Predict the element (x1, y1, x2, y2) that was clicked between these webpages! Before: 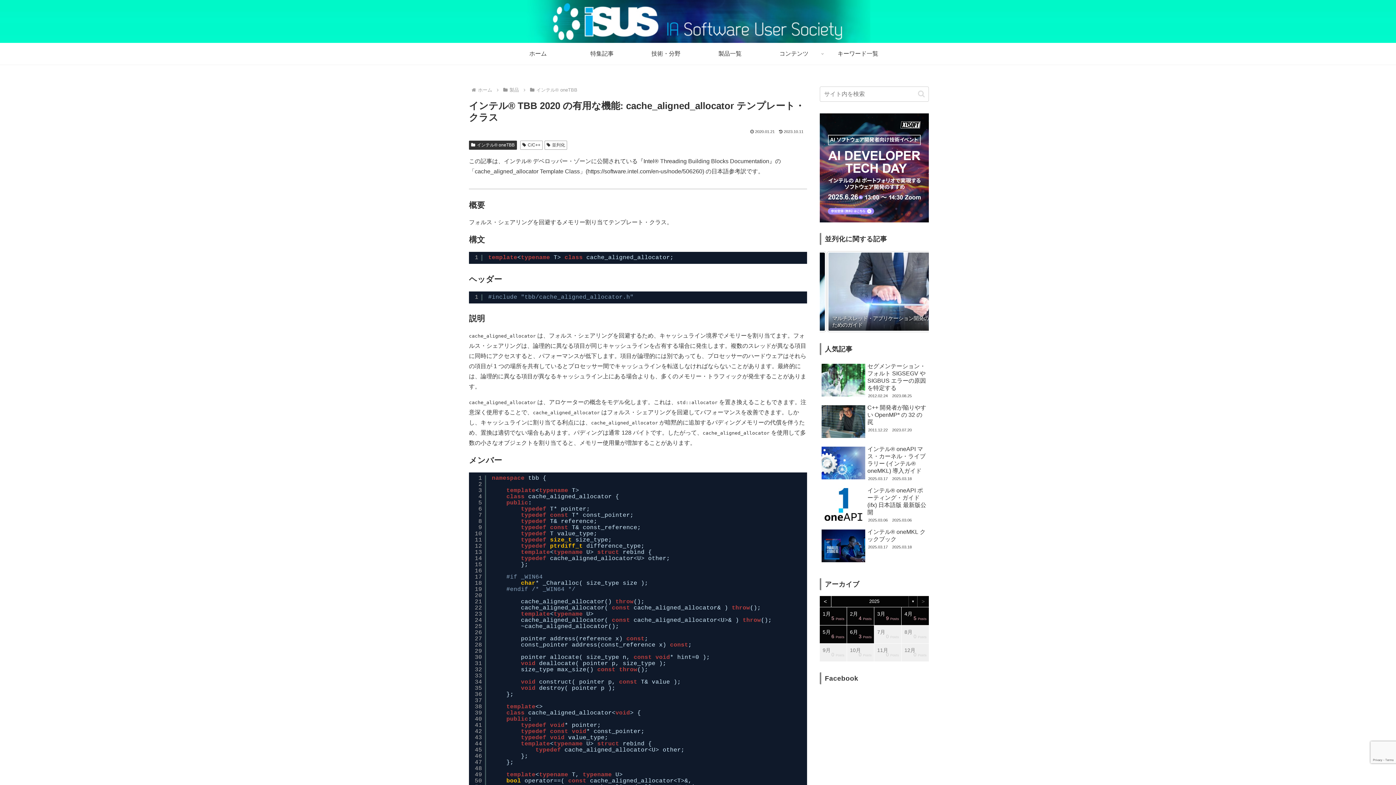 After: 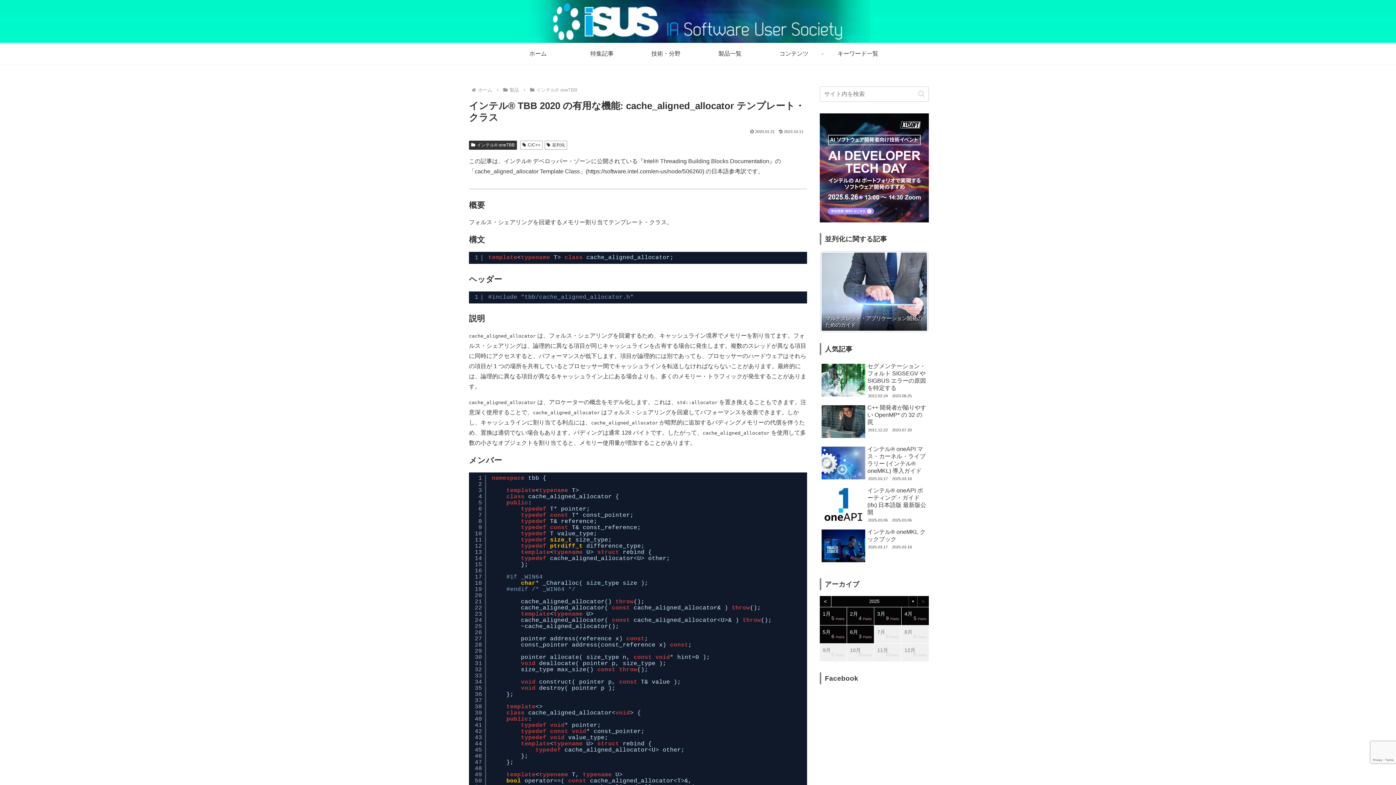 Action: bbox: (917, 596, 929, 607) label: >